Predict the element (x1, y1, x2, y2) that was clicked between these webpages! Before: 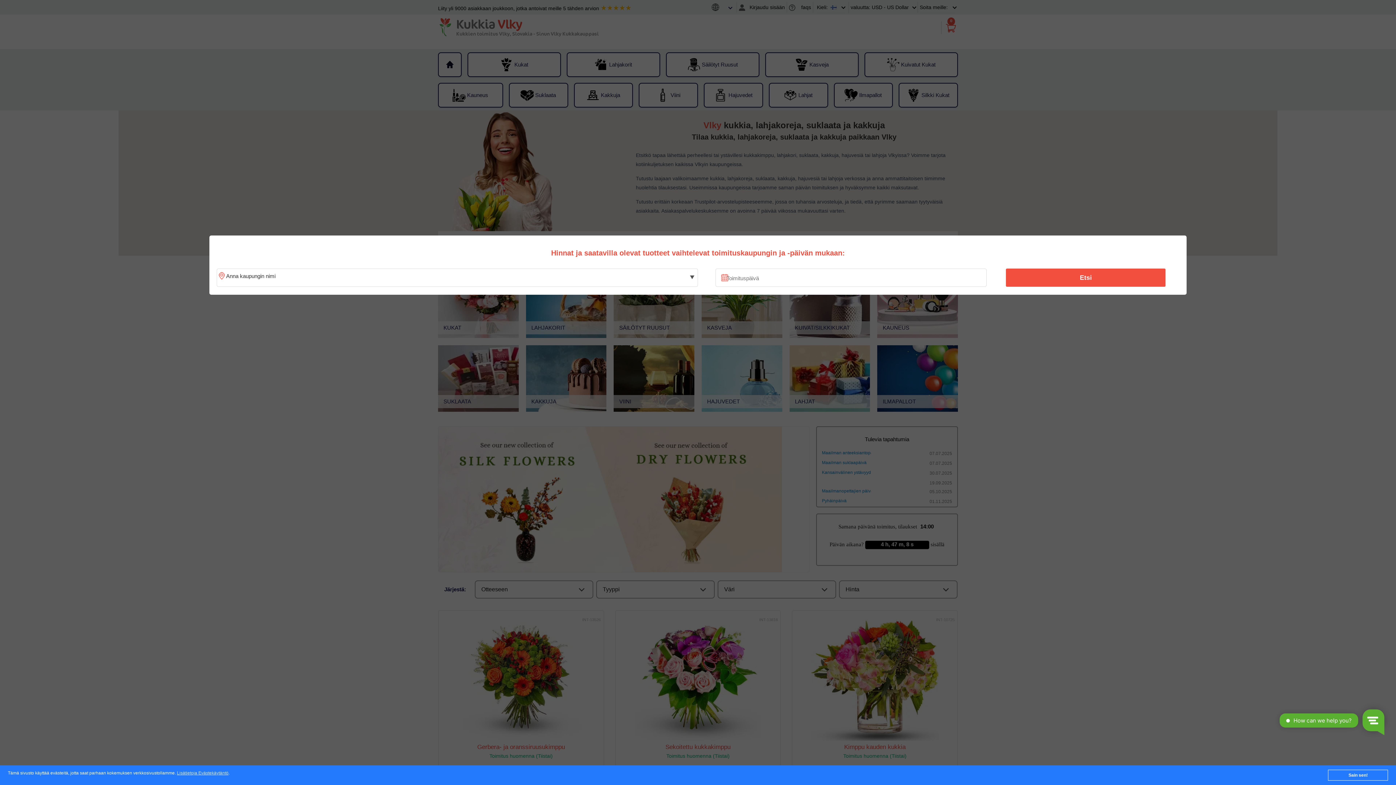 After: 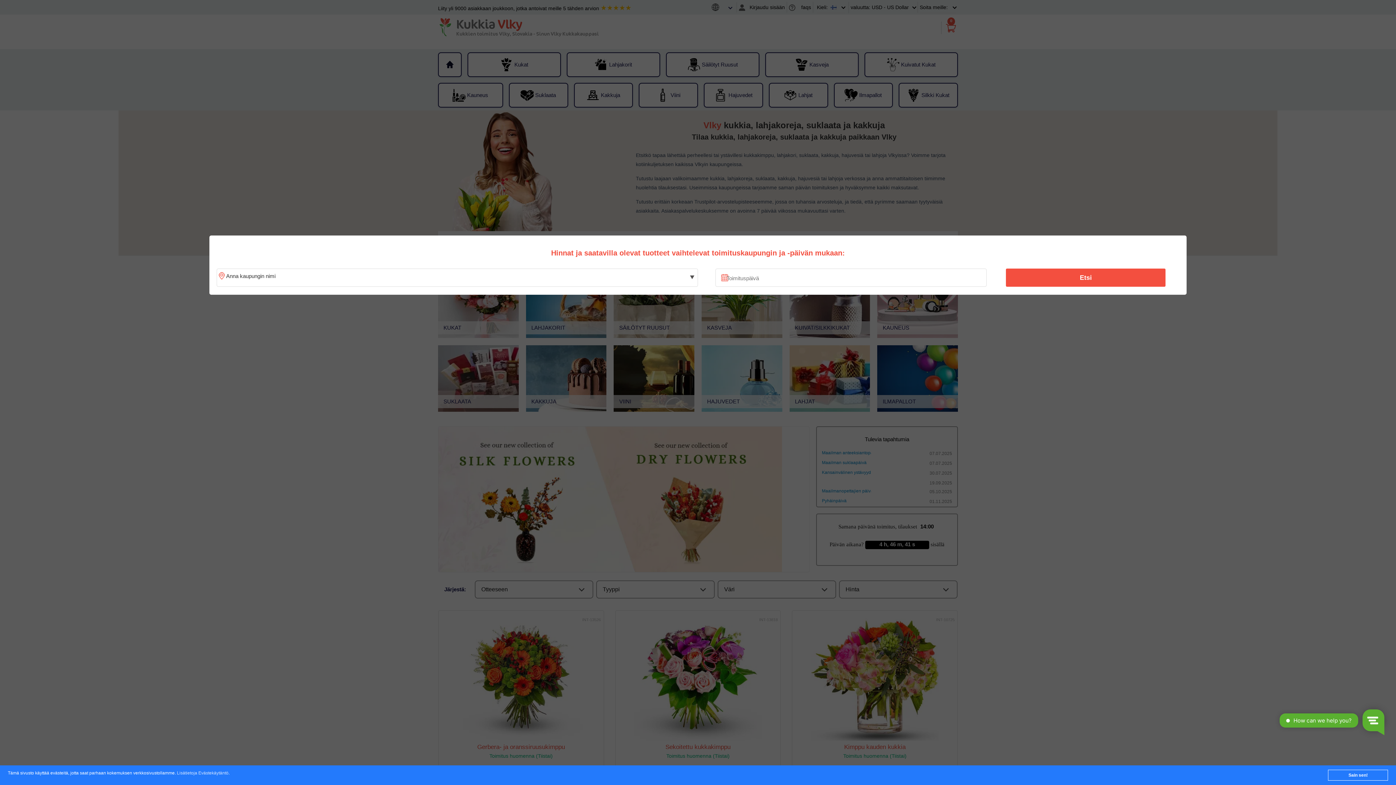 Action: label: Lisätietoja Evästekäytäntö bbox: (176, 771, 228, 776)